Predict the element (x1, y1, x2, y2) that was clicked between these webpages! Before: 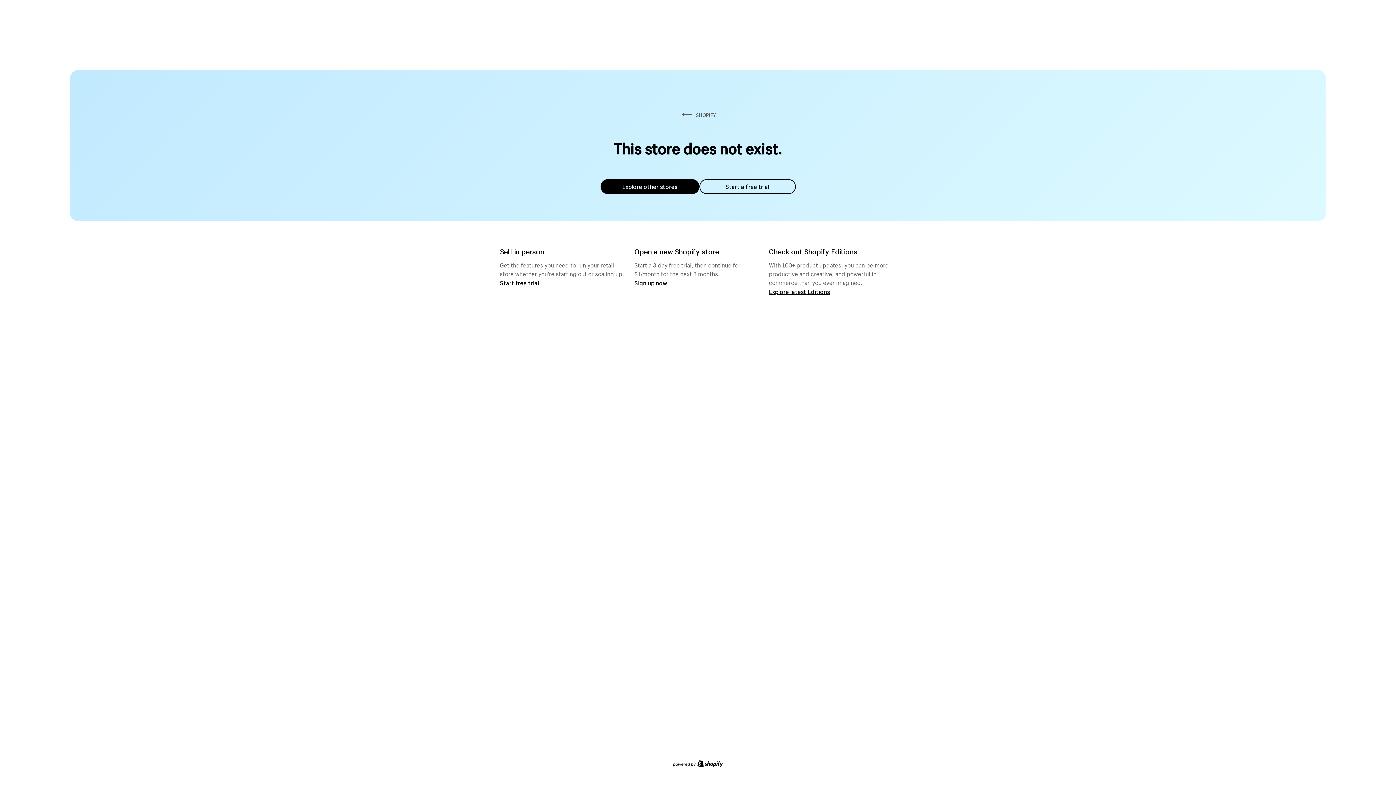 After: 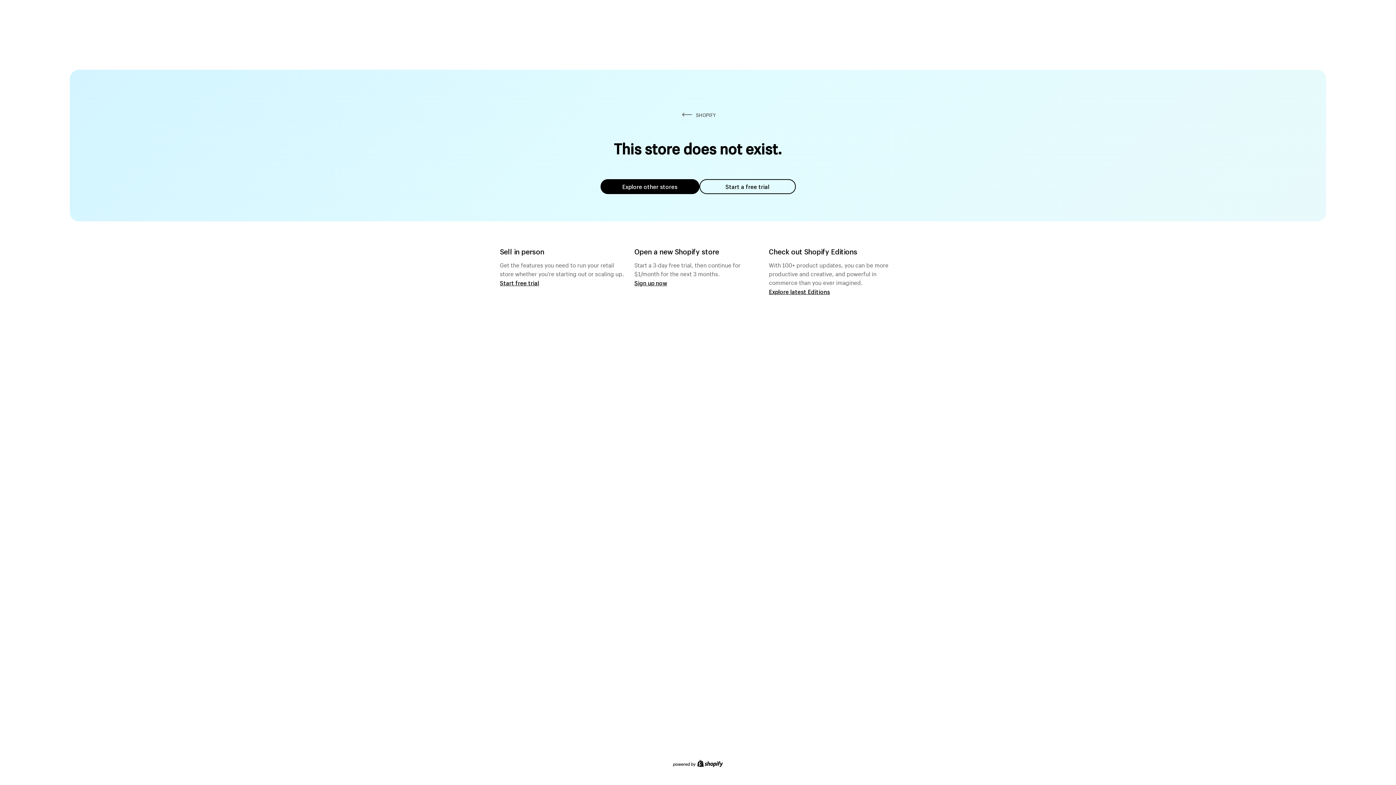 Action: bbox: (699, 179, 795, 194) label: Start a free trial